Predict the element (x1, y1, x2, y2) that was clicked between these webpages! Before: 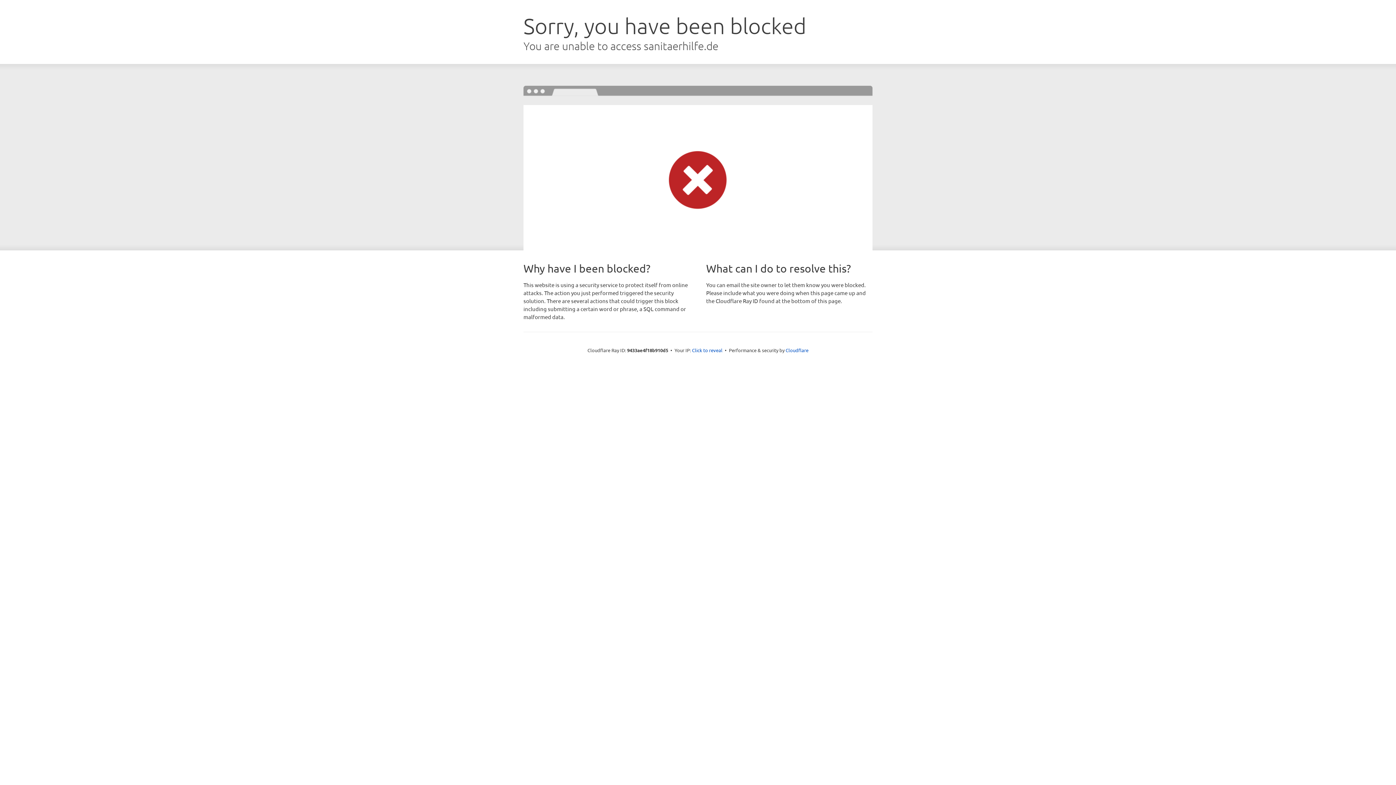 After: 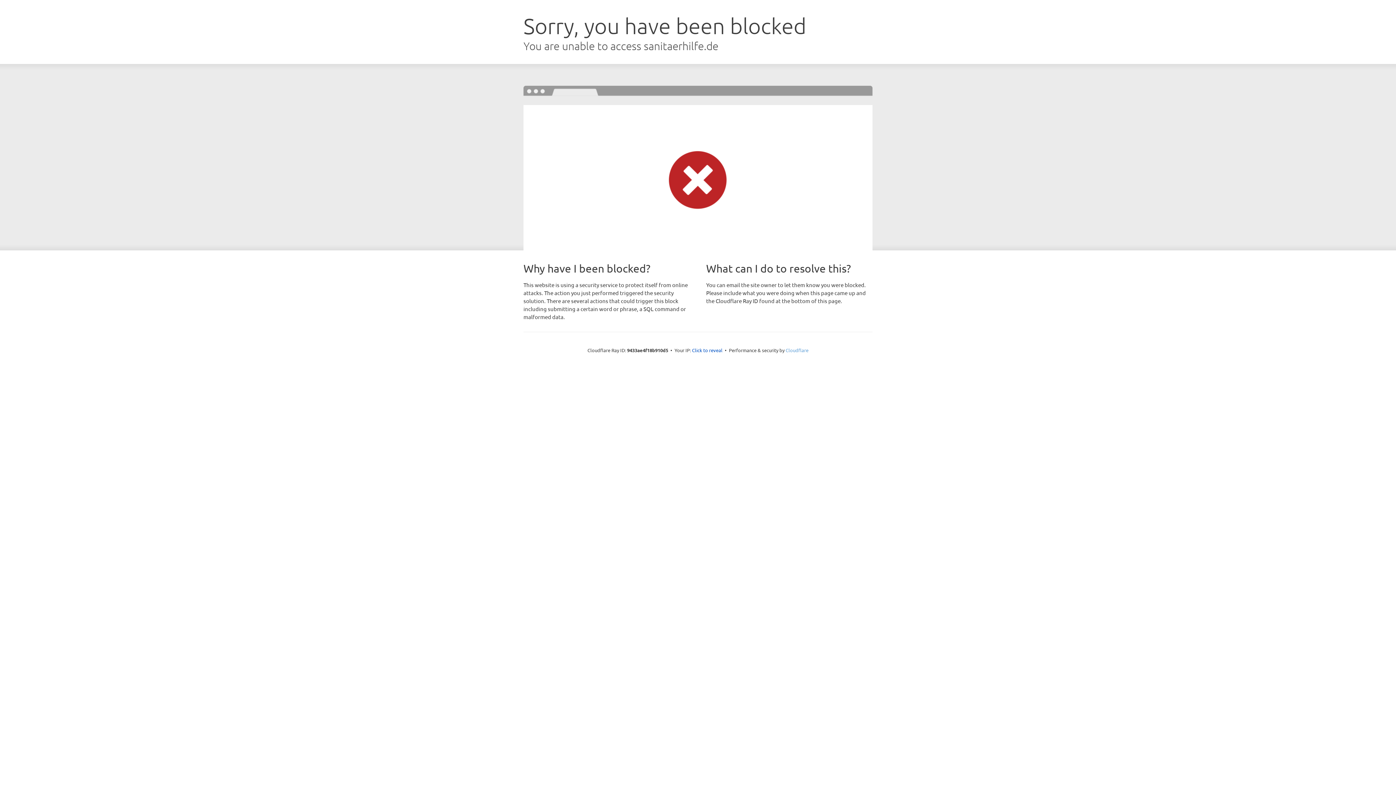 Action: bbox: (785, 347, 808, 353) label: Cloudflare